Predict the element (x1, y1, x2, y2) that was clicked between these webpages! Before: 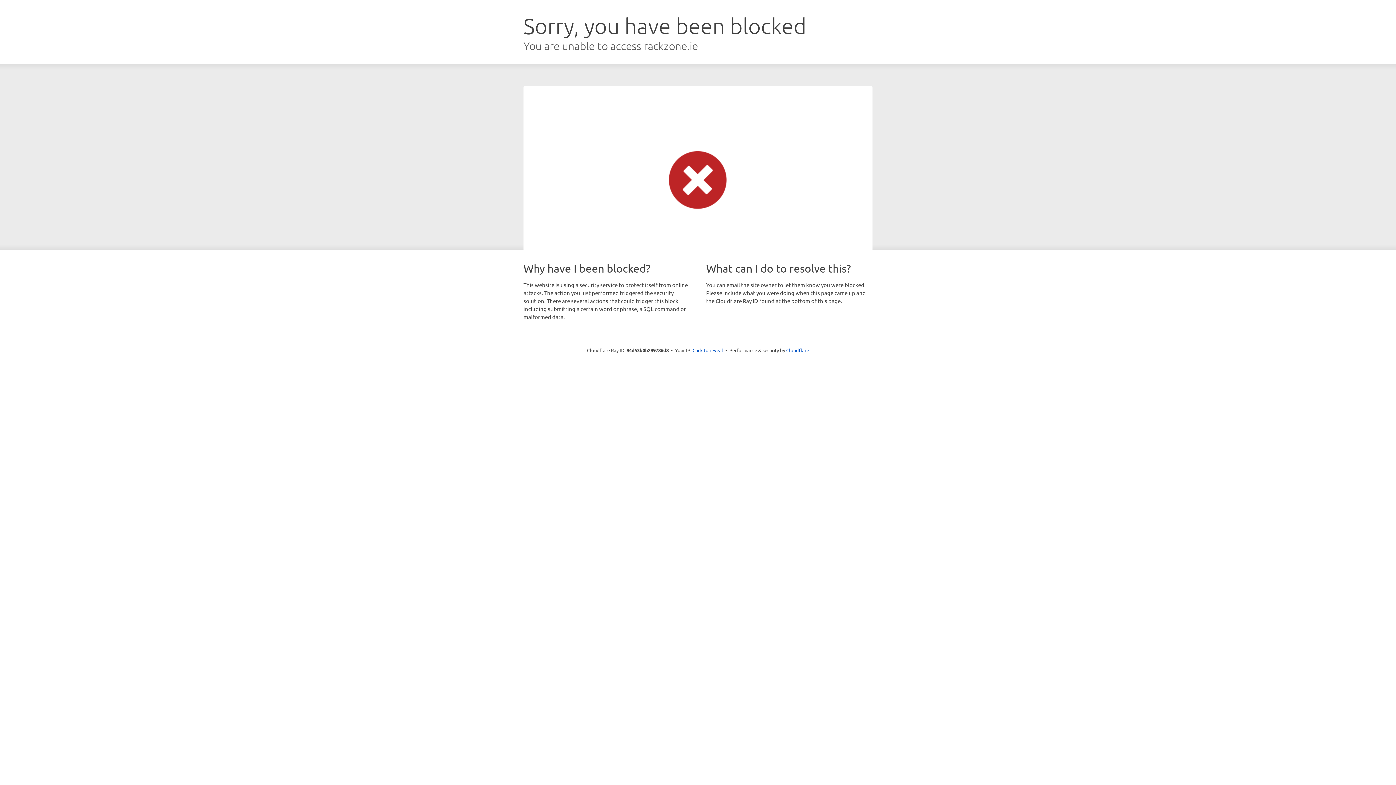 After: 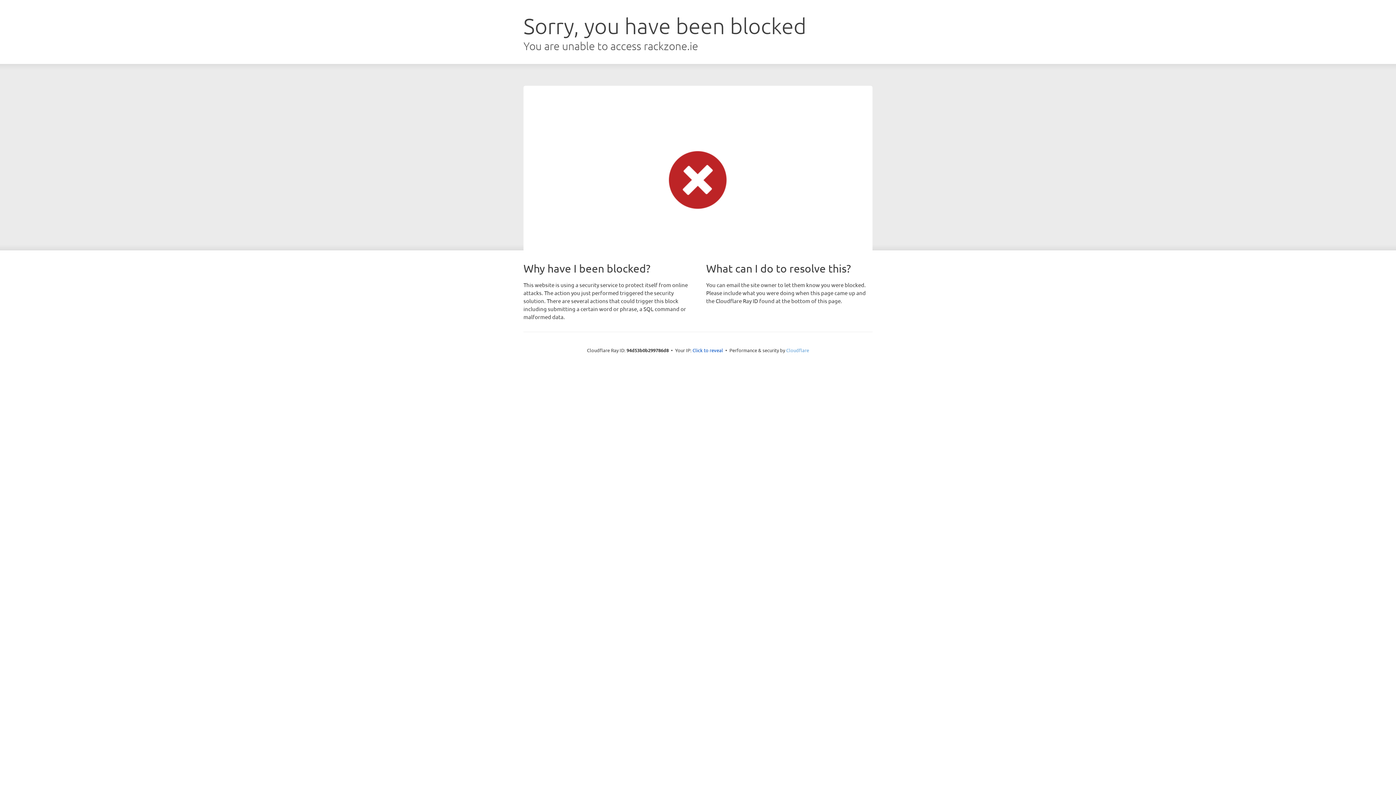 Action: bbox: (786, 347, 809, 353) label: Cloudflare